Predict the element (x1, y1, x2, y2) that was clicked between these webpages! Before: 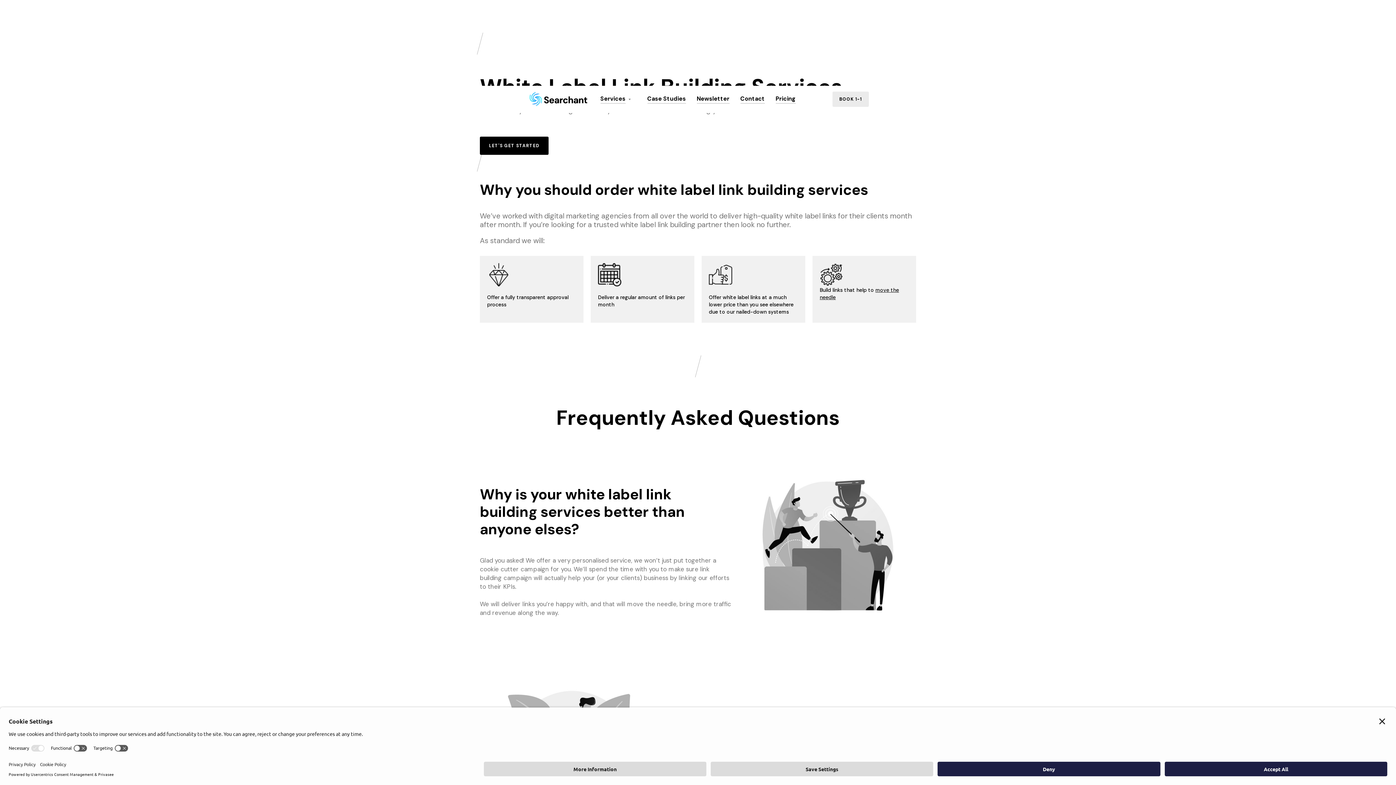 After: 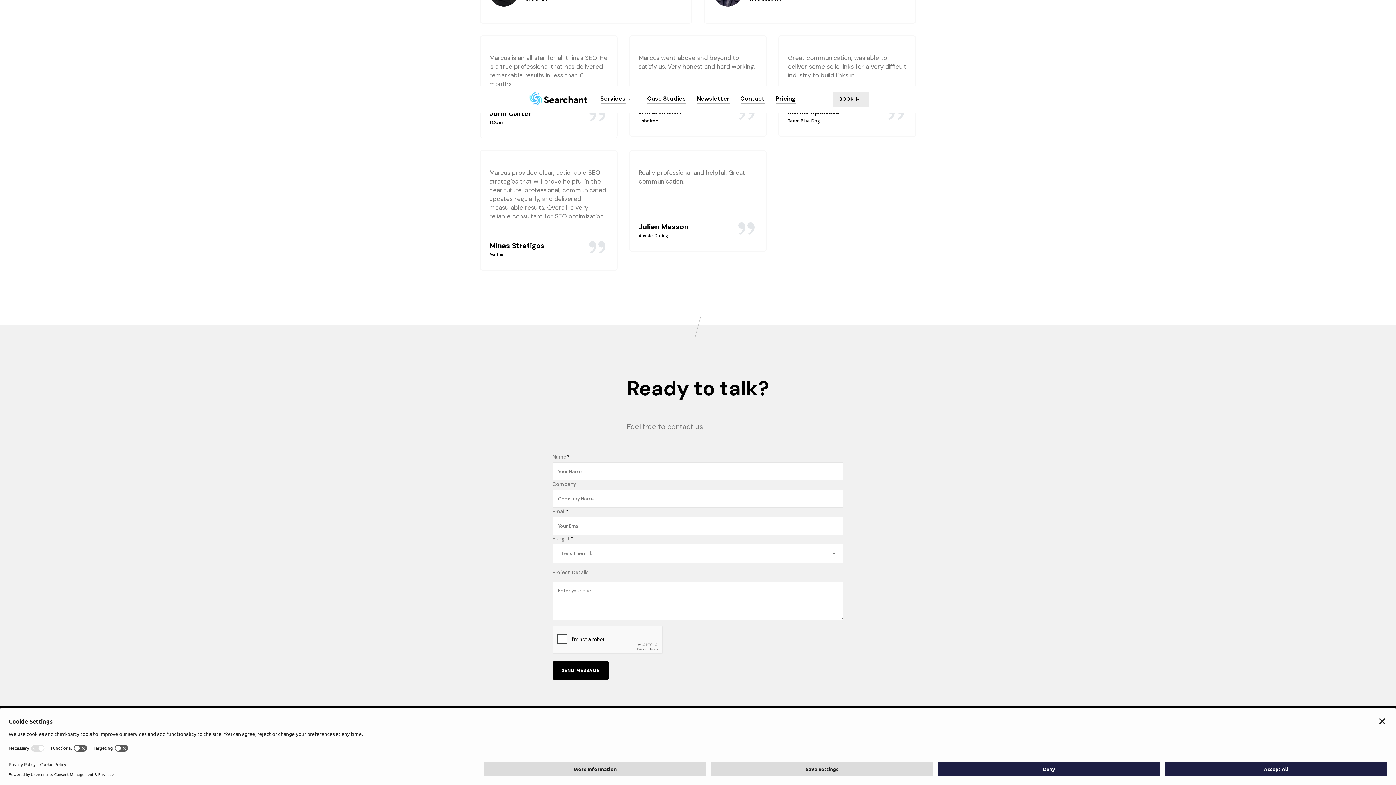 Action: label: LET'S GET STARTED bbox: (480, 136, 548, 154)